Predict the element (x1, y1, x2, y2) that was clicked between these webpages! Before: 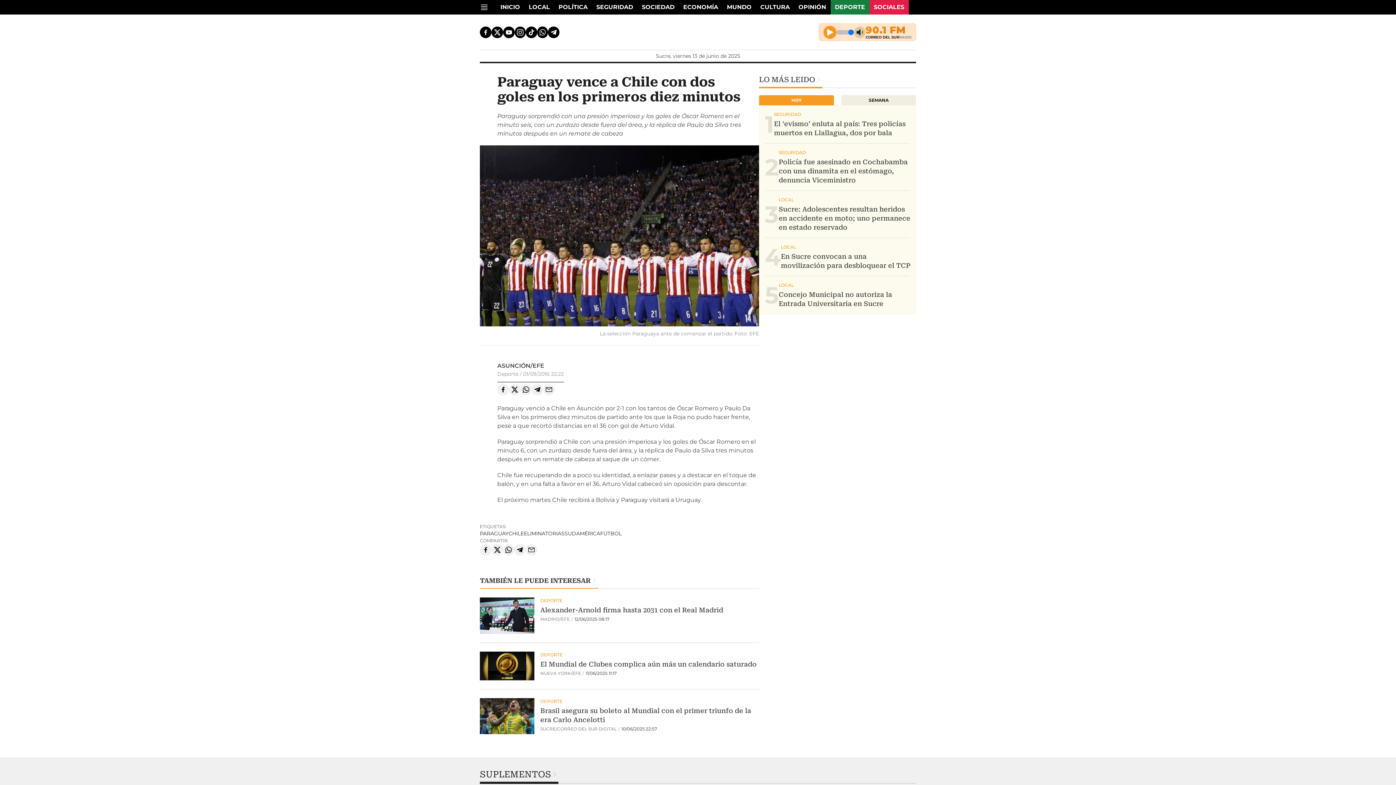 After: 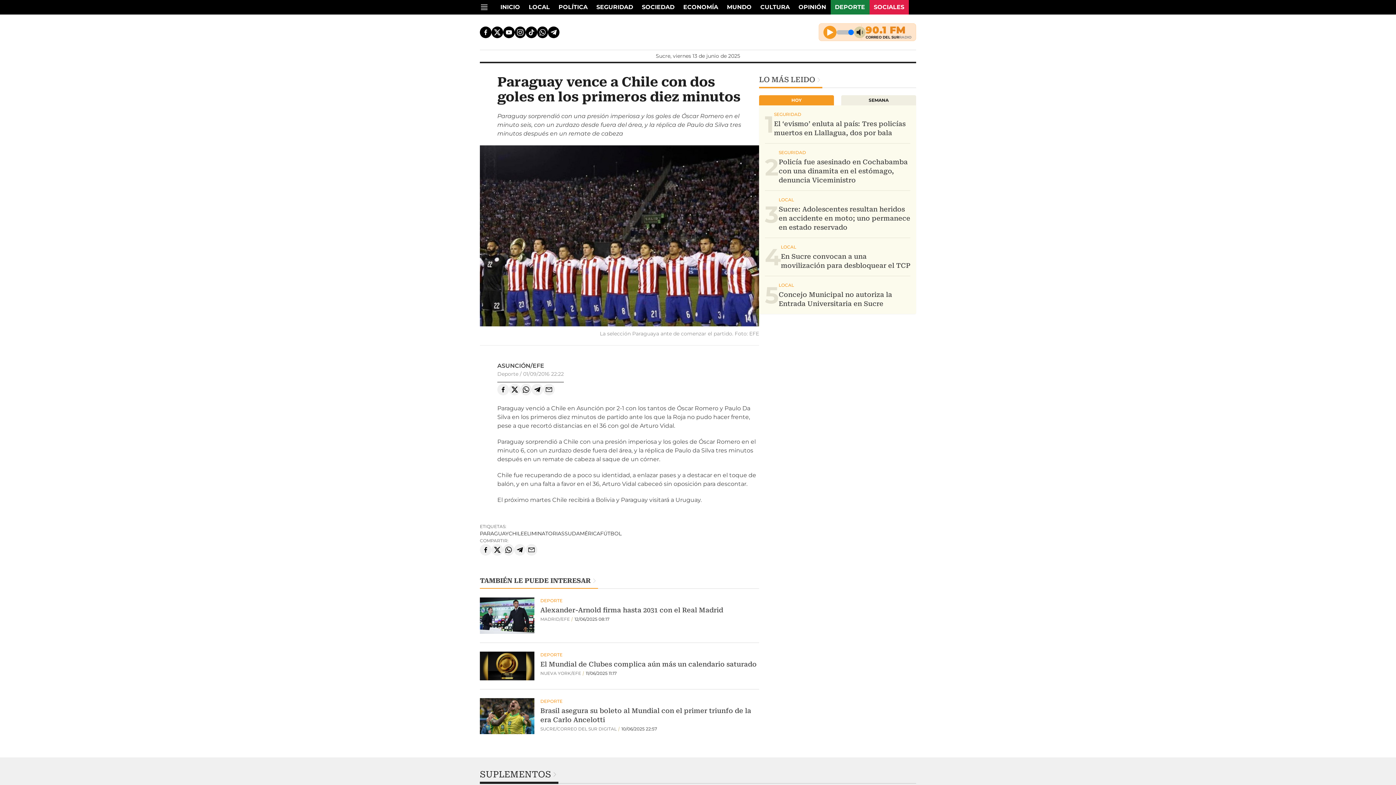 Action: bbox: (525, 26, 537, 38) label: TikTok de Correo del Sur